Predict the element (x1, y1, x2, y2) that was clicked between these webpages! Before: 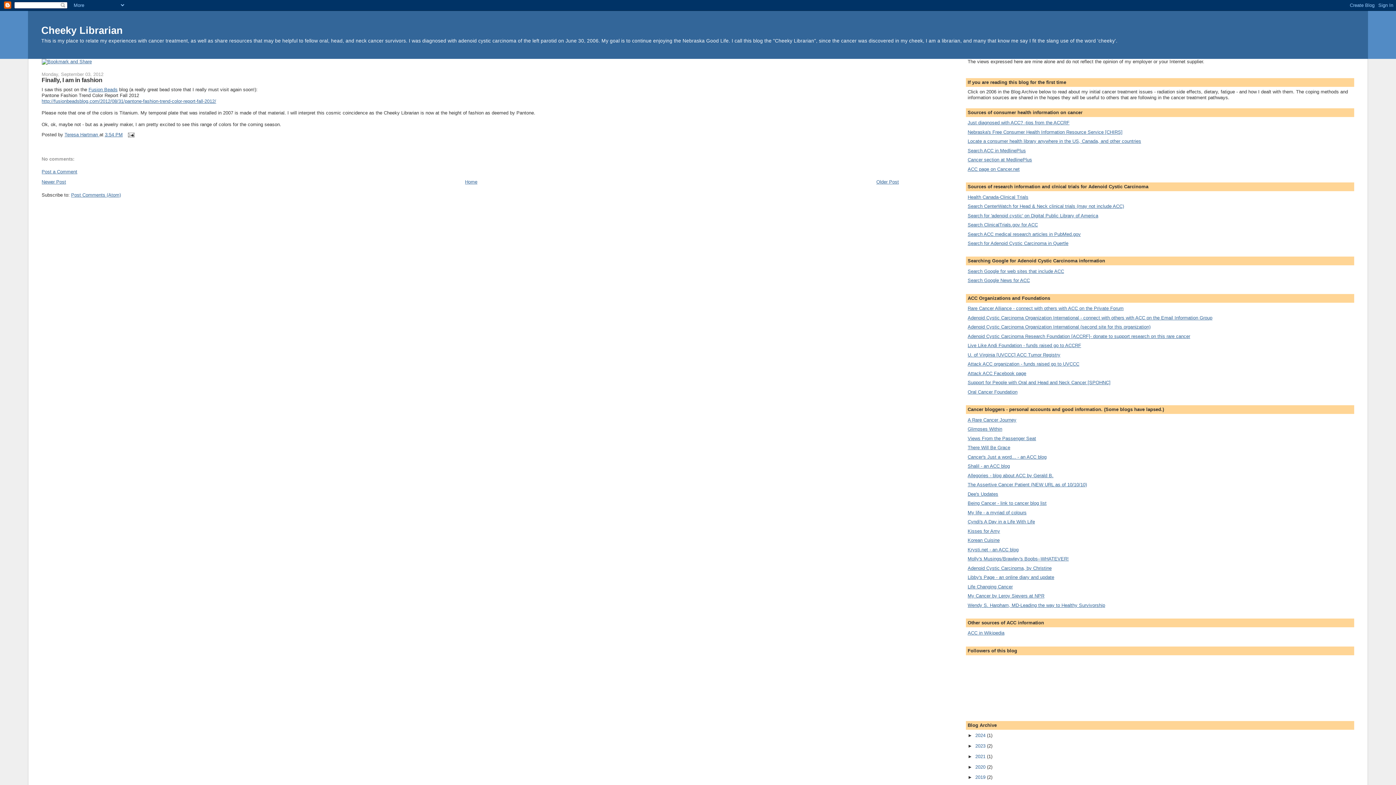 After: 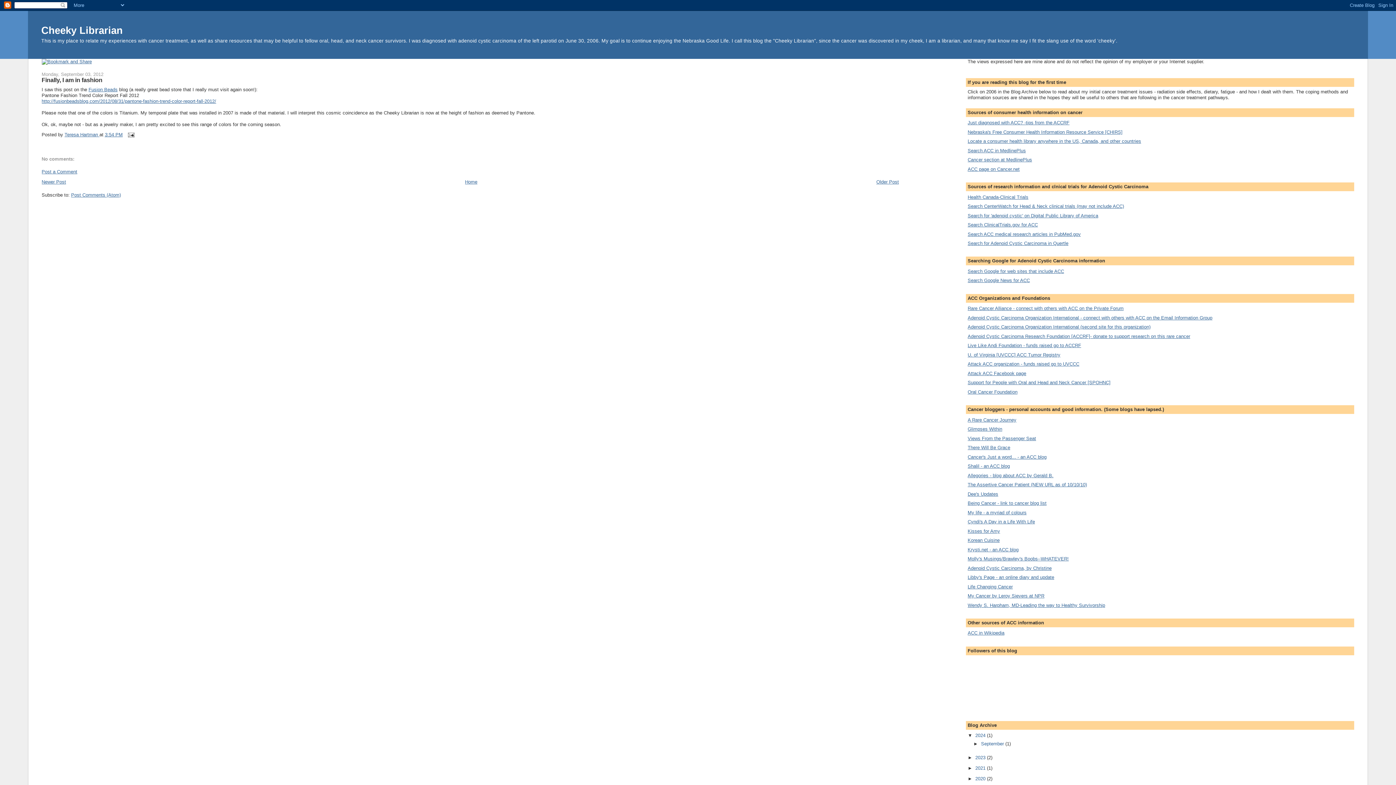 Action: label: ►   bbox: (967, 733, 975, 738)